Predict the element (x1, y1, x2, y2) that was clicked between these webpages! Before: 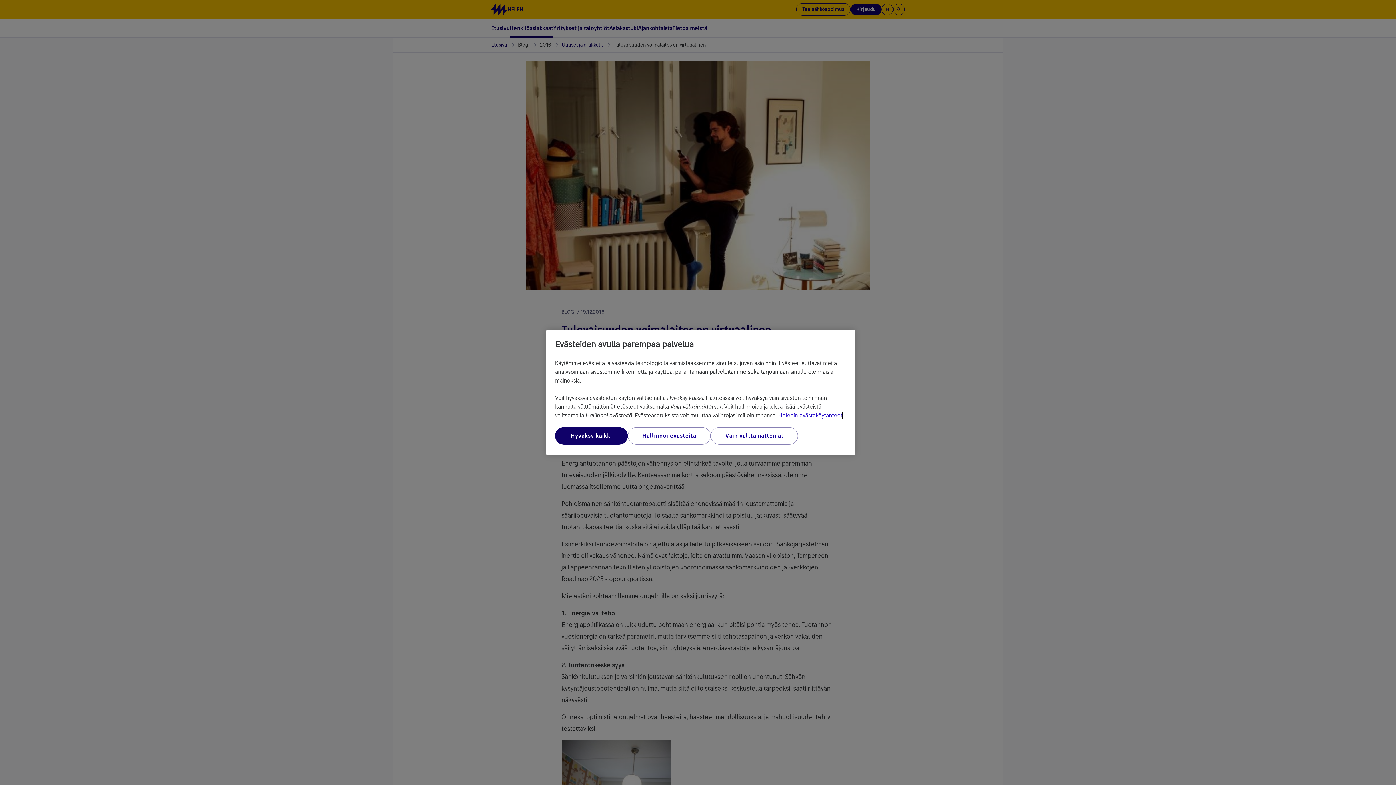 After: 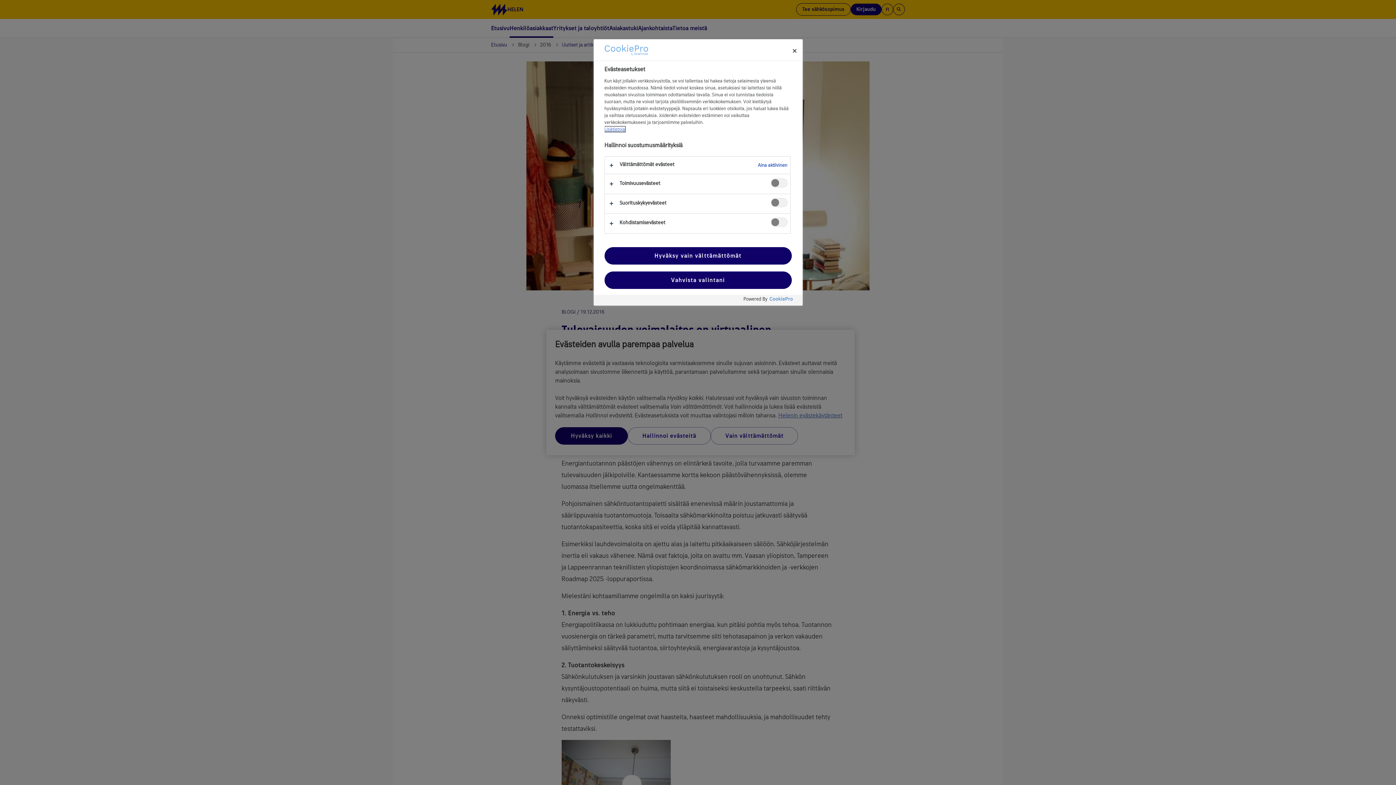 Action: label: Hallinnoi evästeitä bbox: (628, 427, 710, 444)